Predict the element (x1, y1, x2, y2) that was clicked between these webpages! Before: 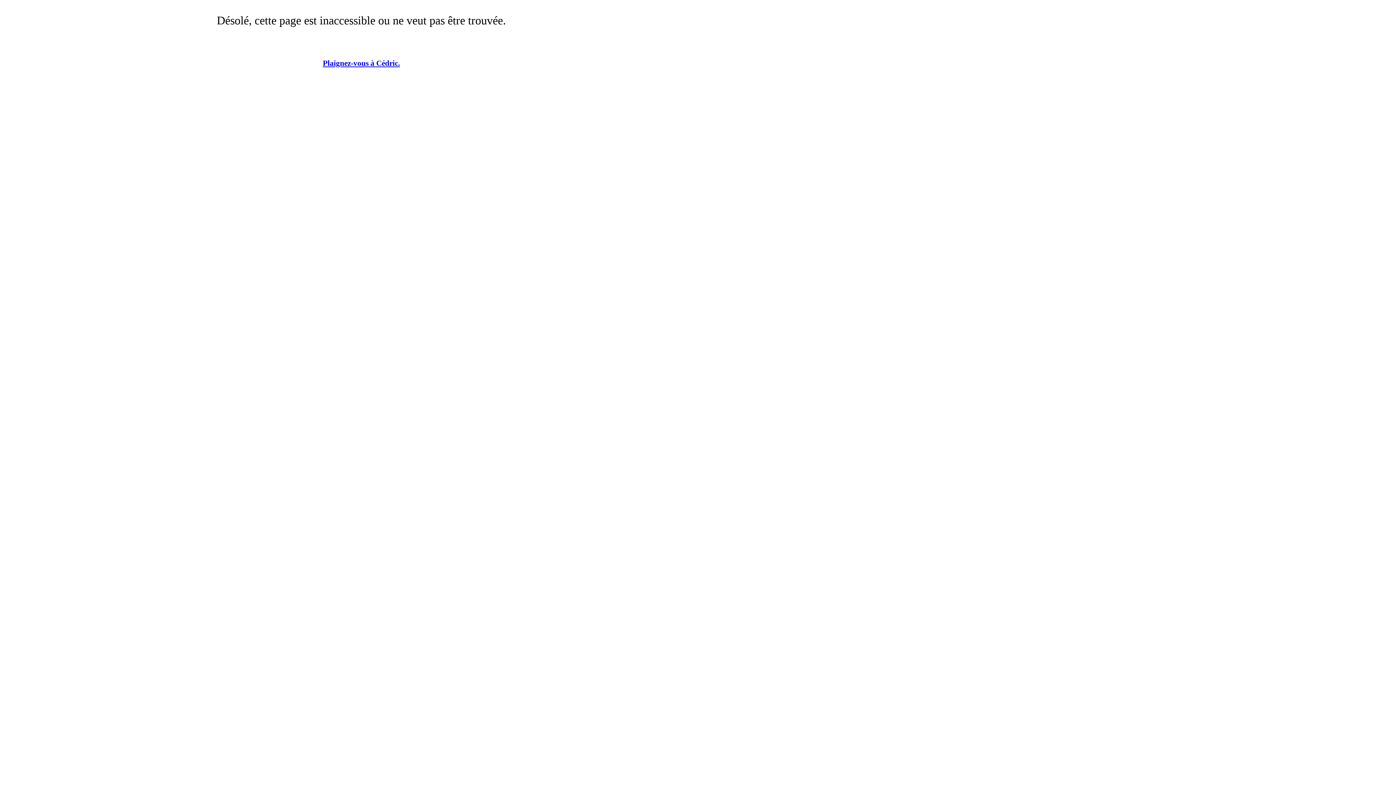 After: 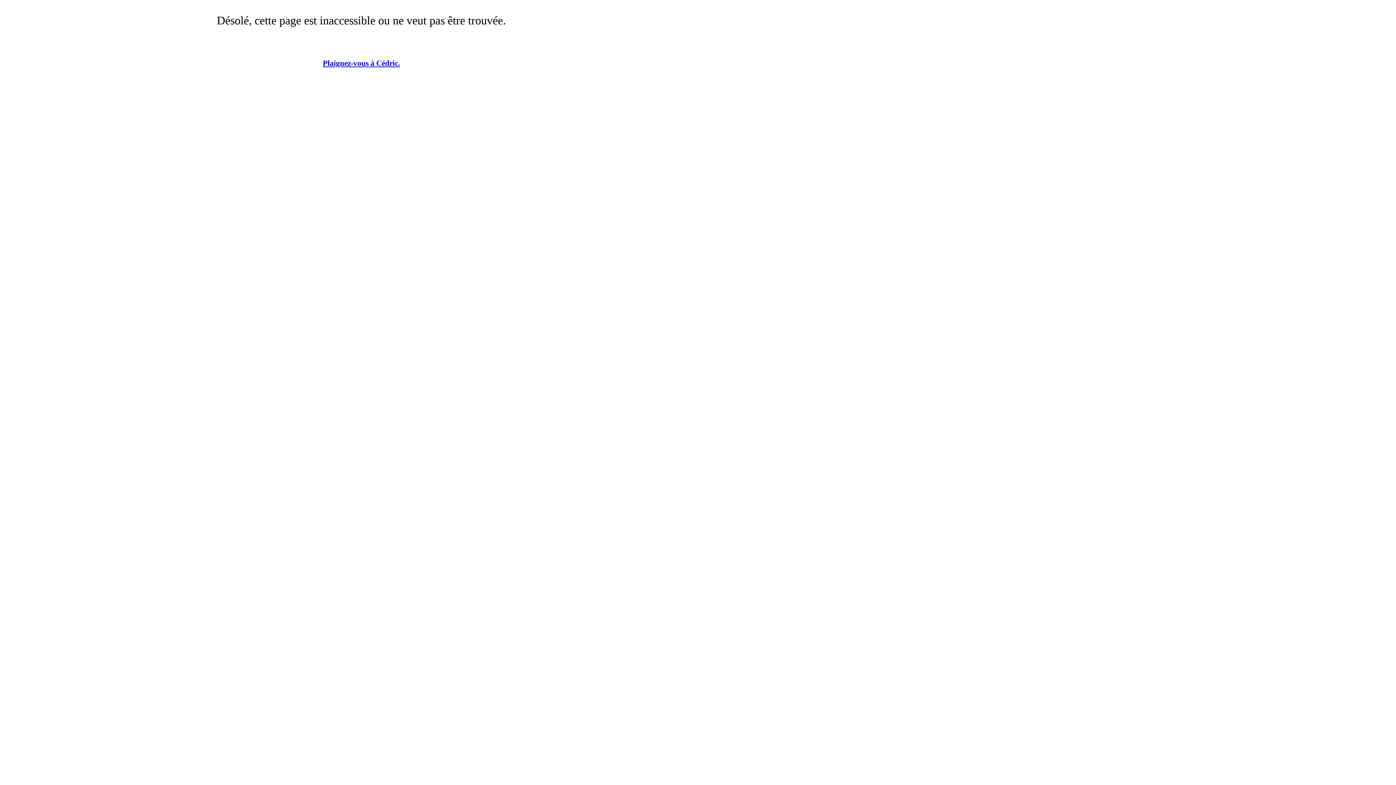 Action: label: Plaignez-vous à Cédric. bbox: (13, 58, 709, 67)